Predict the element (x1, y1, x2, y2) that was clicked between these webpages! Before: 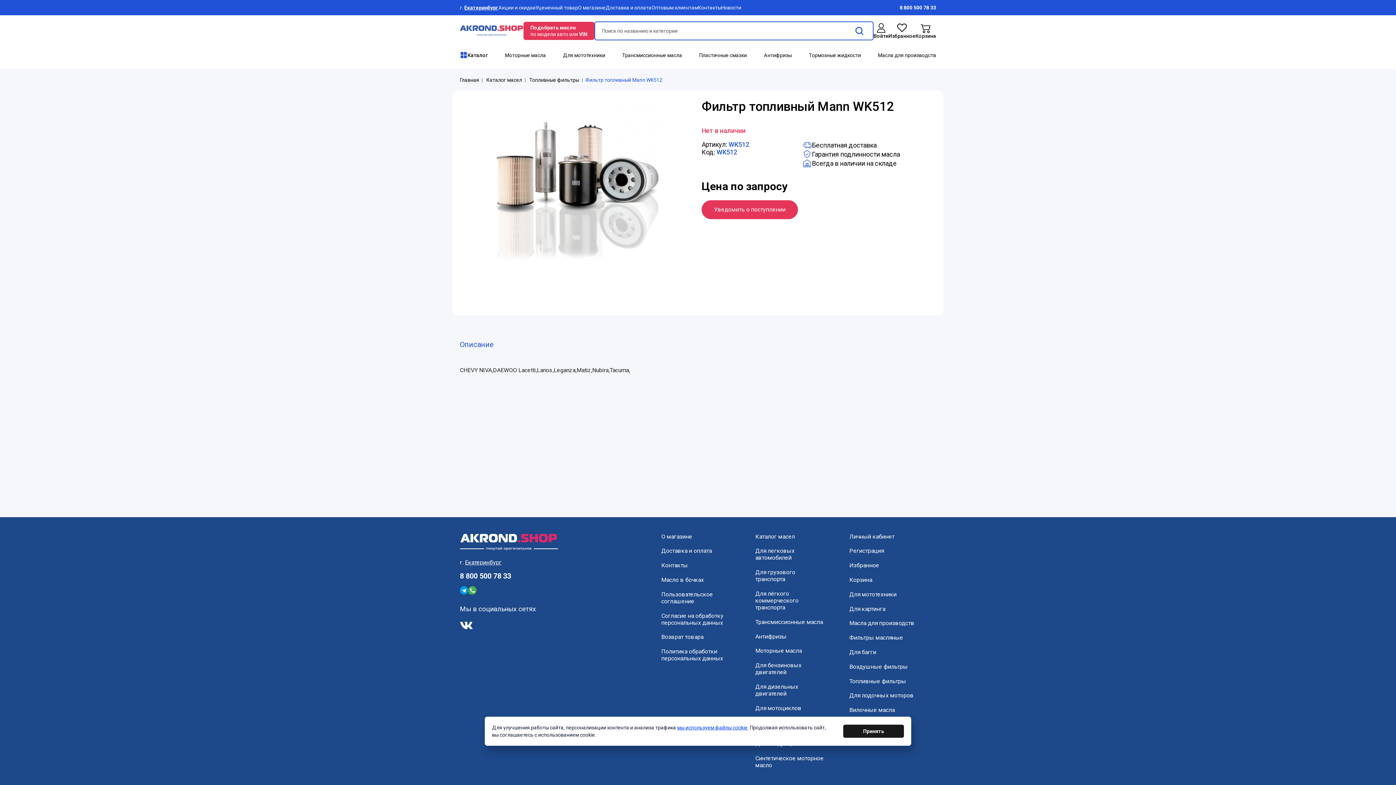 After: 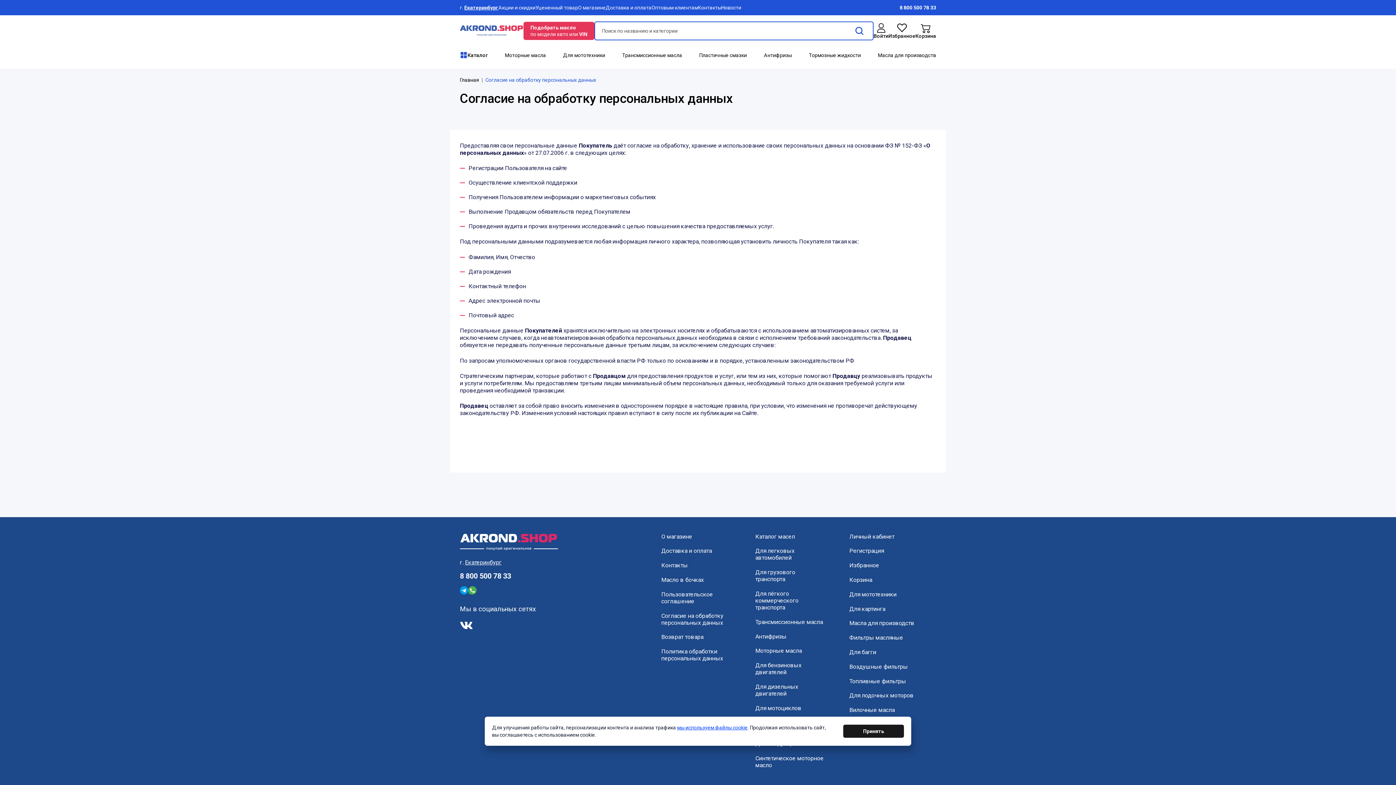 Action: bbox: (661, 612, 730, 626) label: Согласие на обработку персональных данных